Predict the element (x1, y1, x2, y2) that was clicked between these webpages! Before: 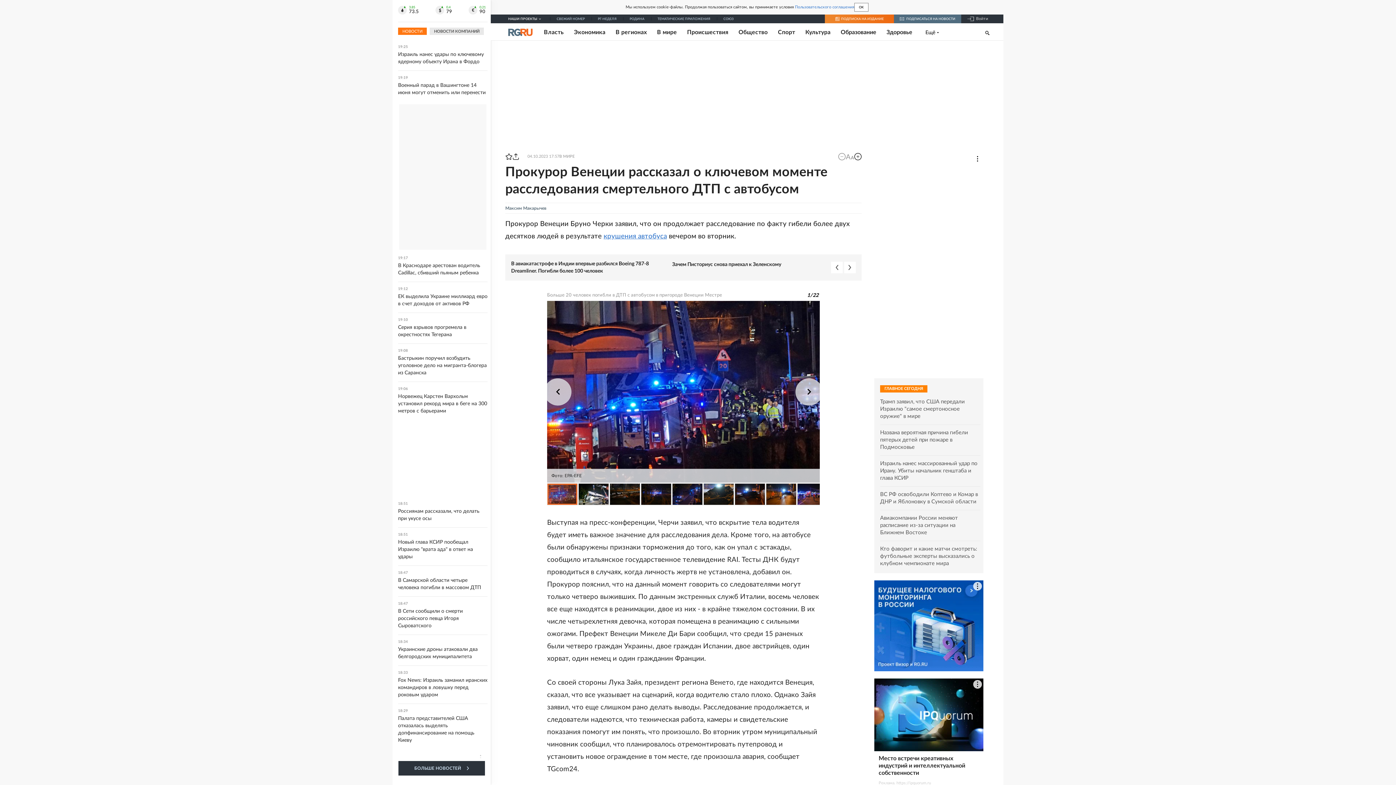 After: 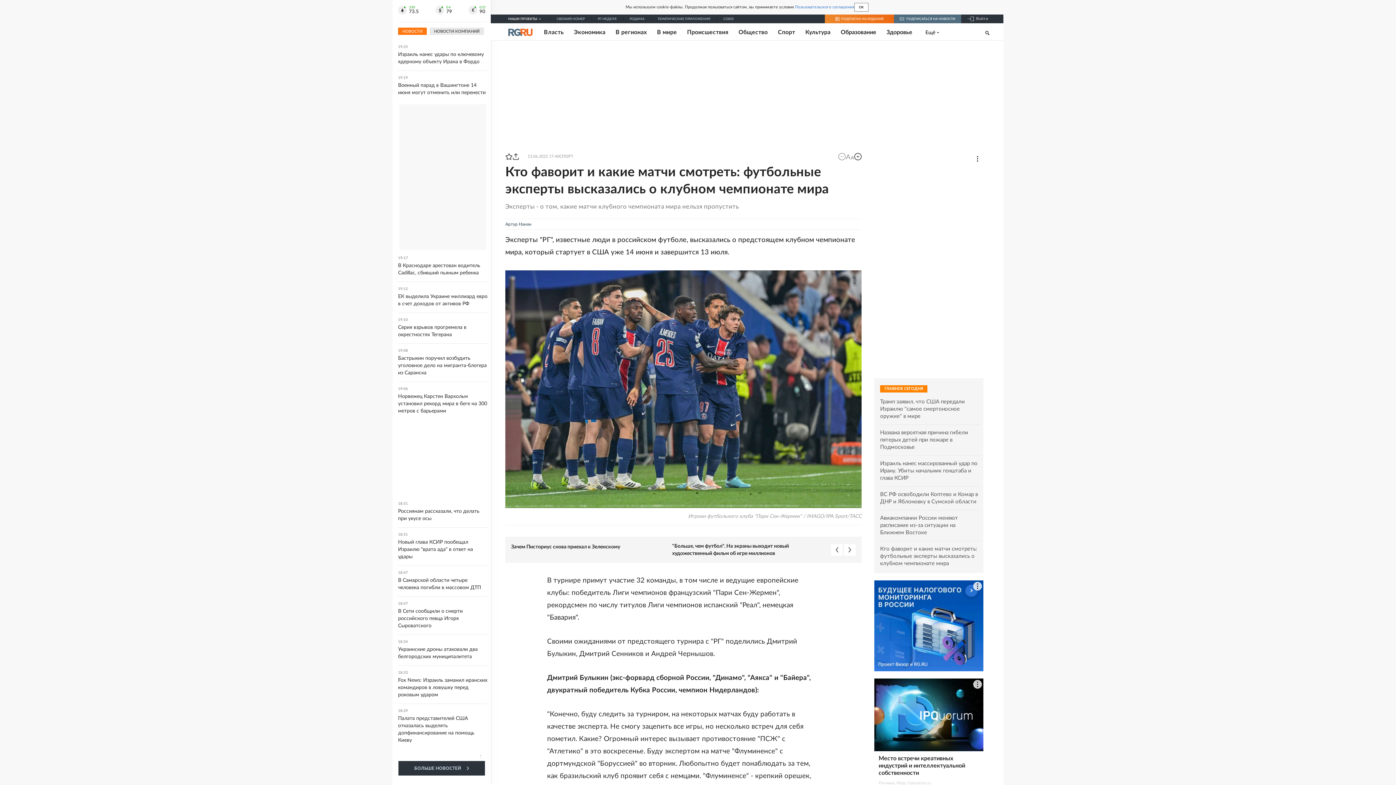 Action: bbox: (880, 545, 980, 567) label: Кто фаворит и какие матчи смотреть: футбольные эксперты высказались о клубном чемпионате мира